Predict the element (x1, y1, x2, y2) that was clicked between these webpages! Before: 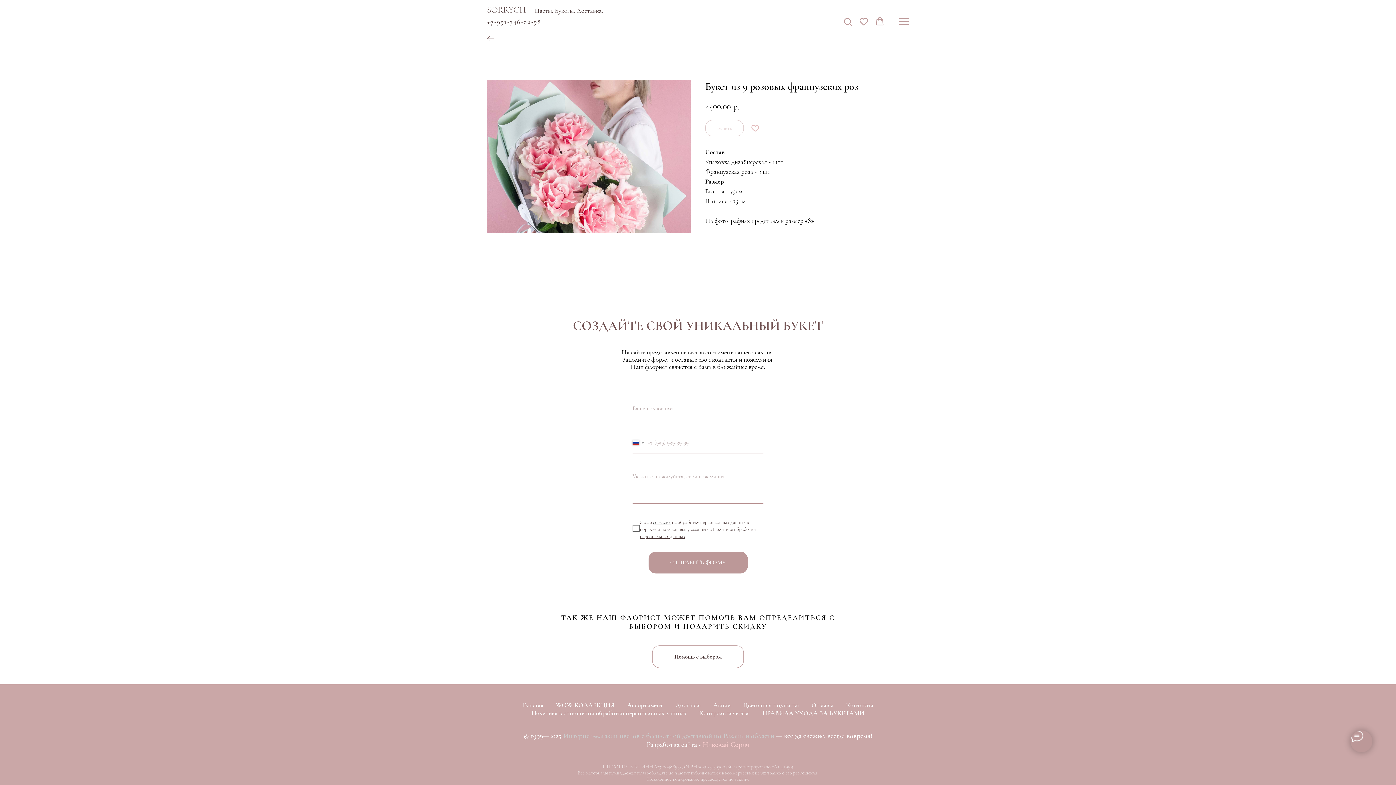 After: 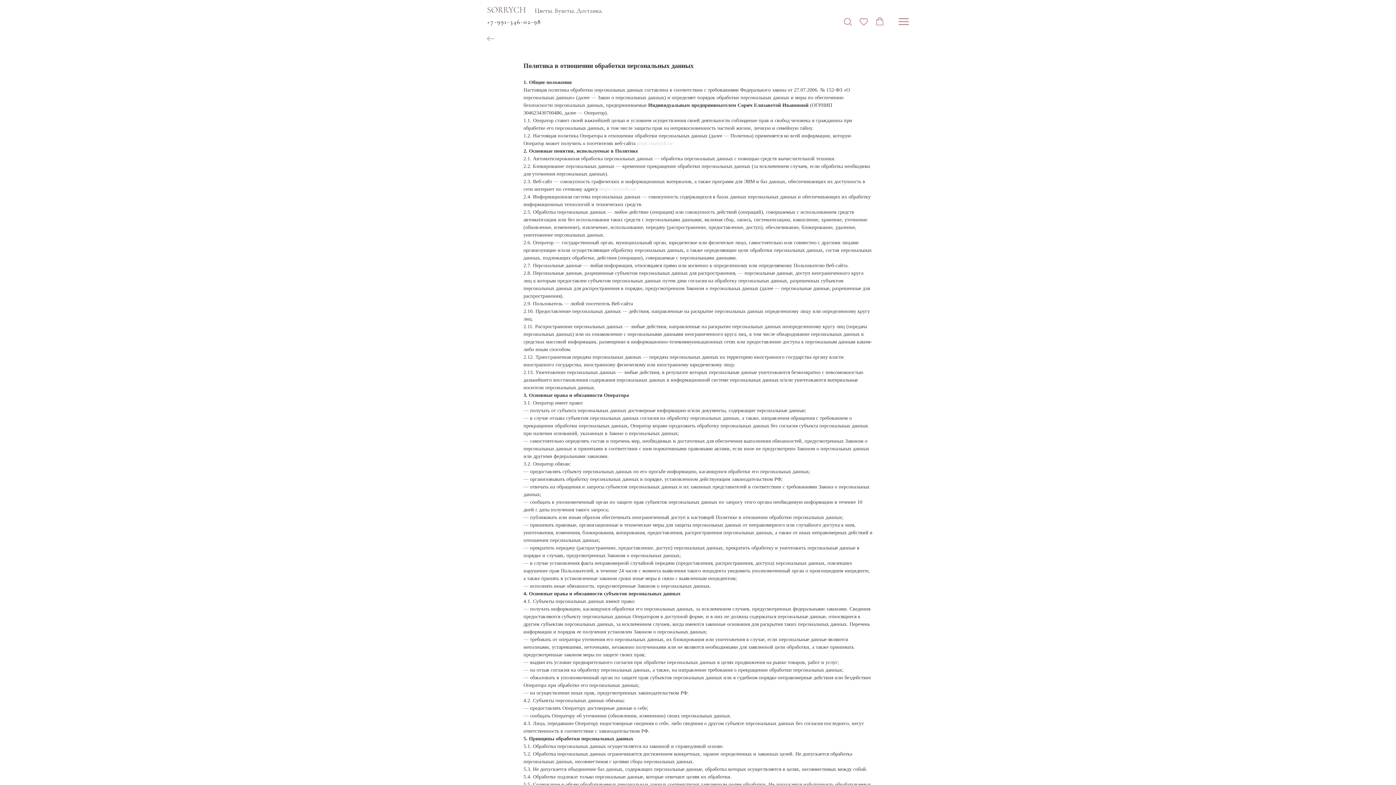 Action: label: Политика в отношении обработки персональных данных bbox: (531, 709, 686, 717)